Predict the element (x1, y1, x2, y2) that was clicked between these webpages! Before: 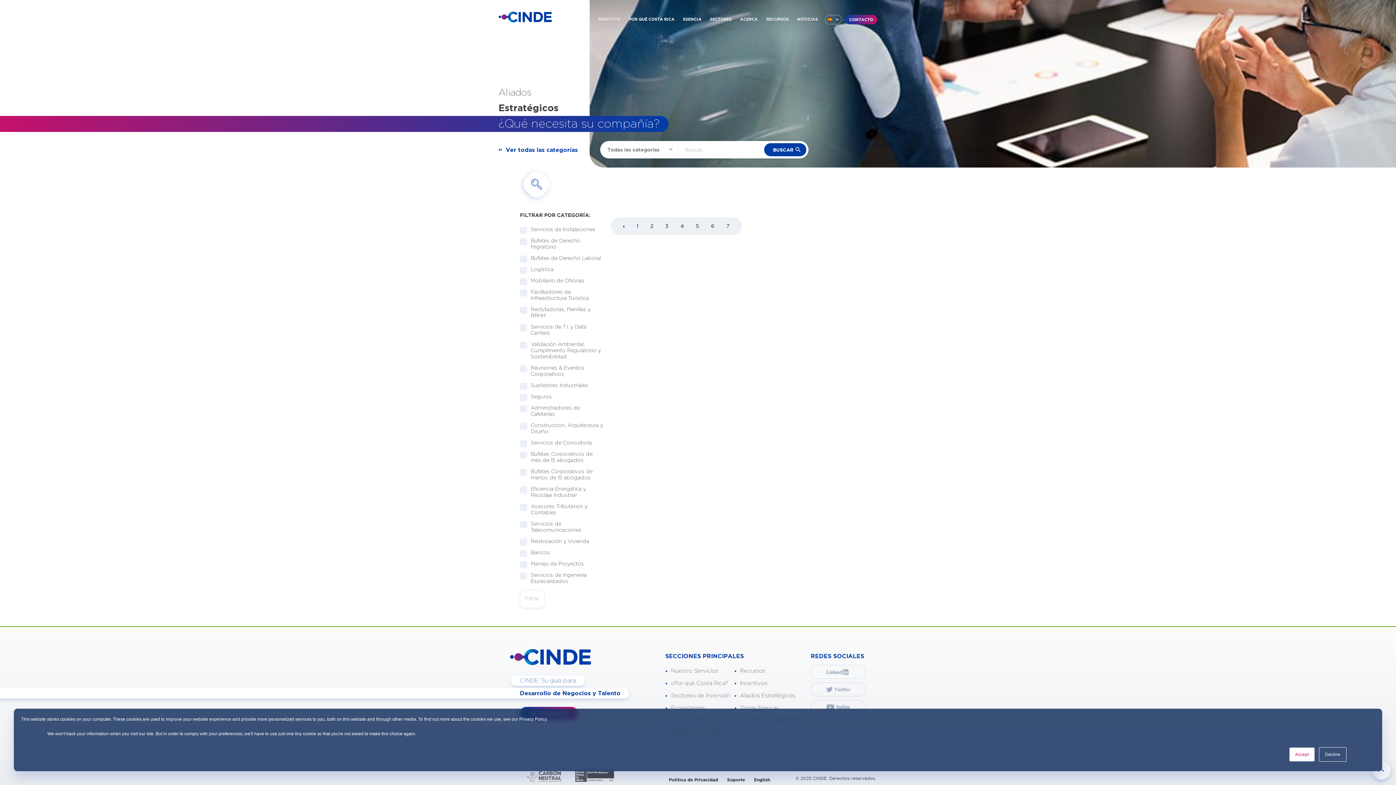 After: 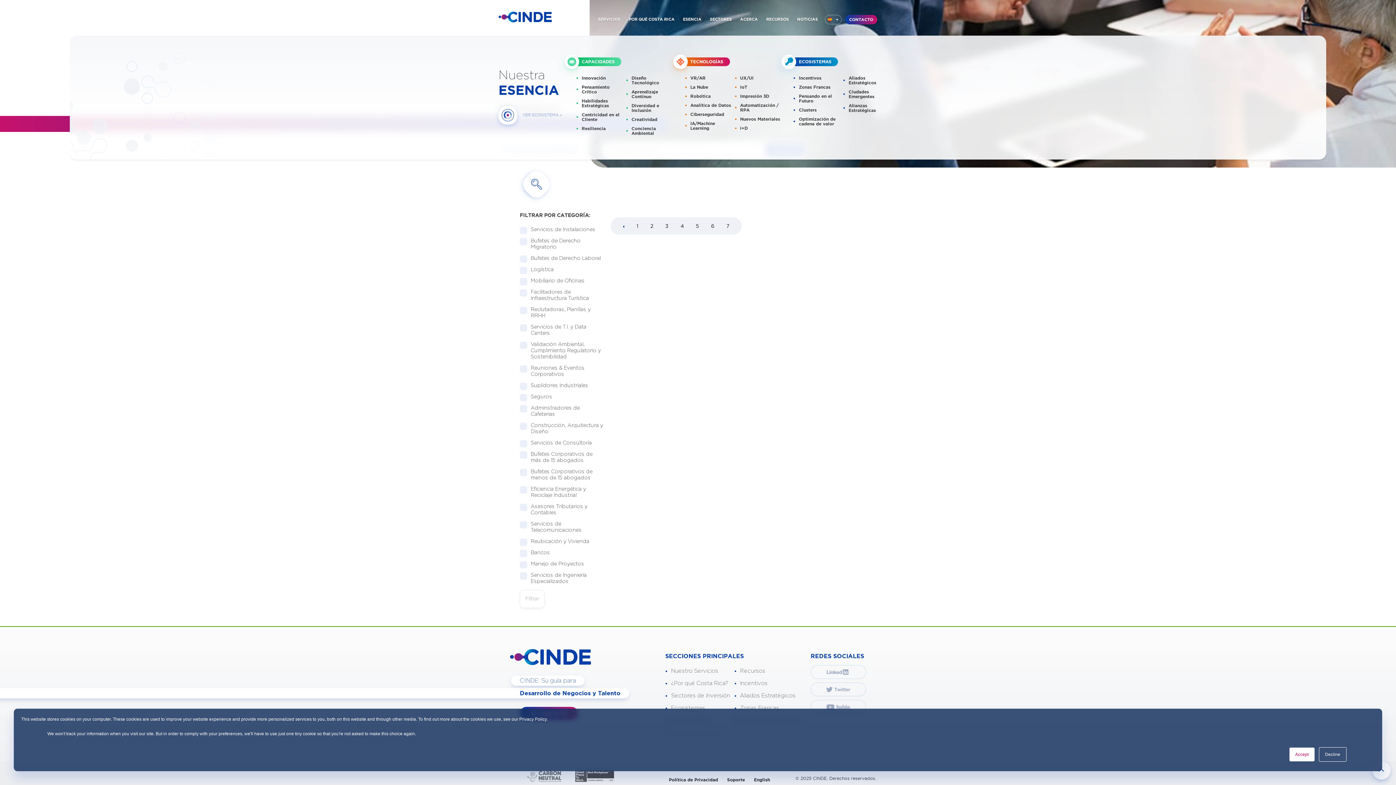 Action: label: ESENCIA bbox: (679, 14, 705, 24)